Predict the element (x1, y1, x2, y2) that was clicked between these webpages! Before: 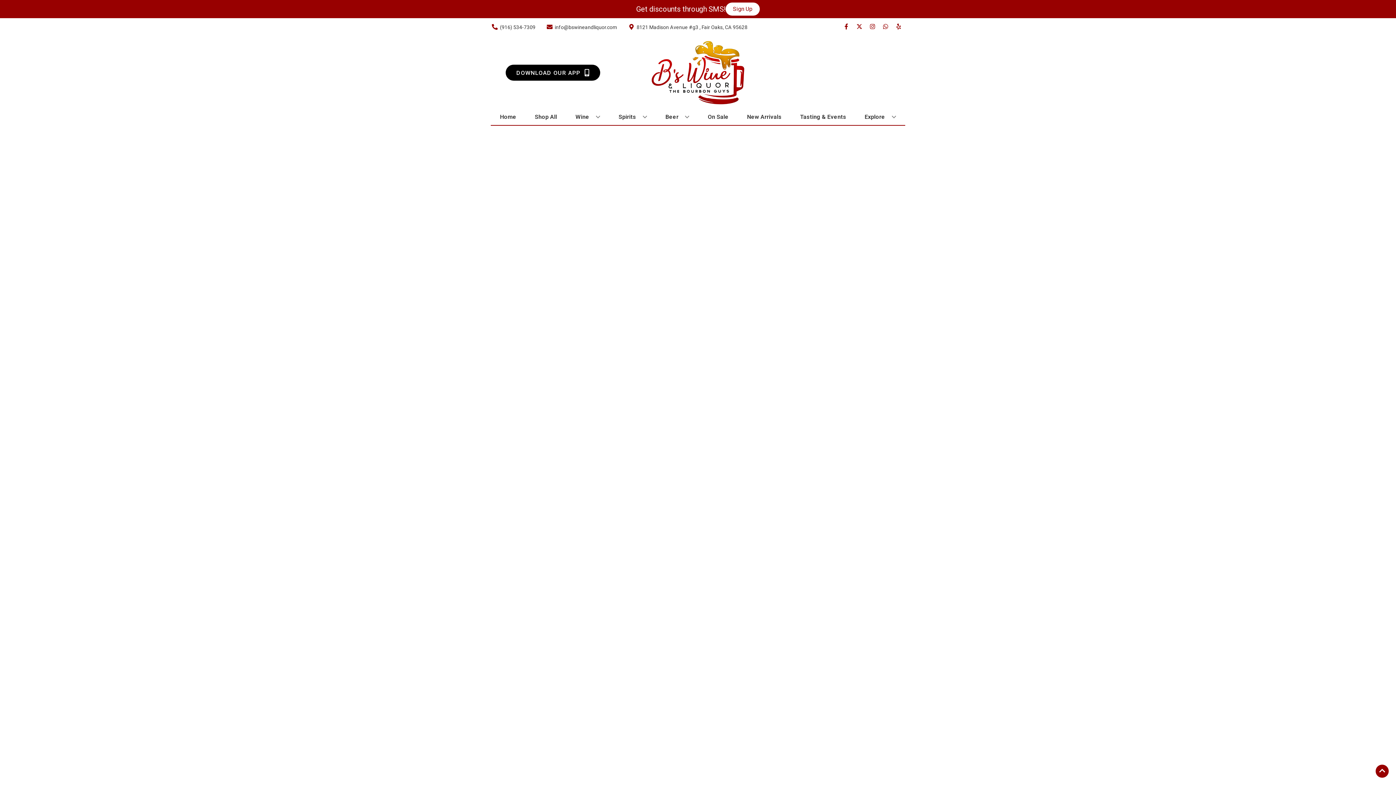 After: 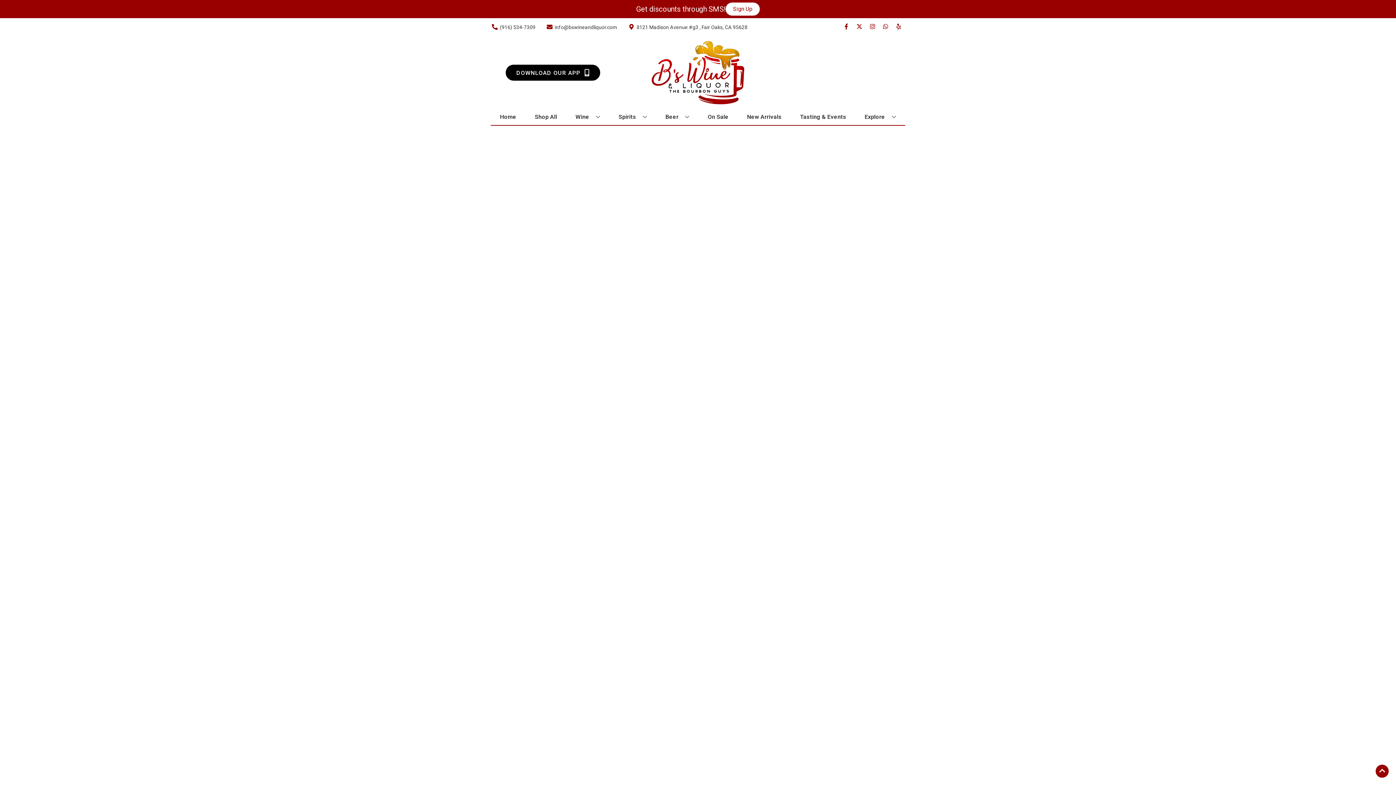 Action: label: On Sale bbox: (705, 109, 731, 125)